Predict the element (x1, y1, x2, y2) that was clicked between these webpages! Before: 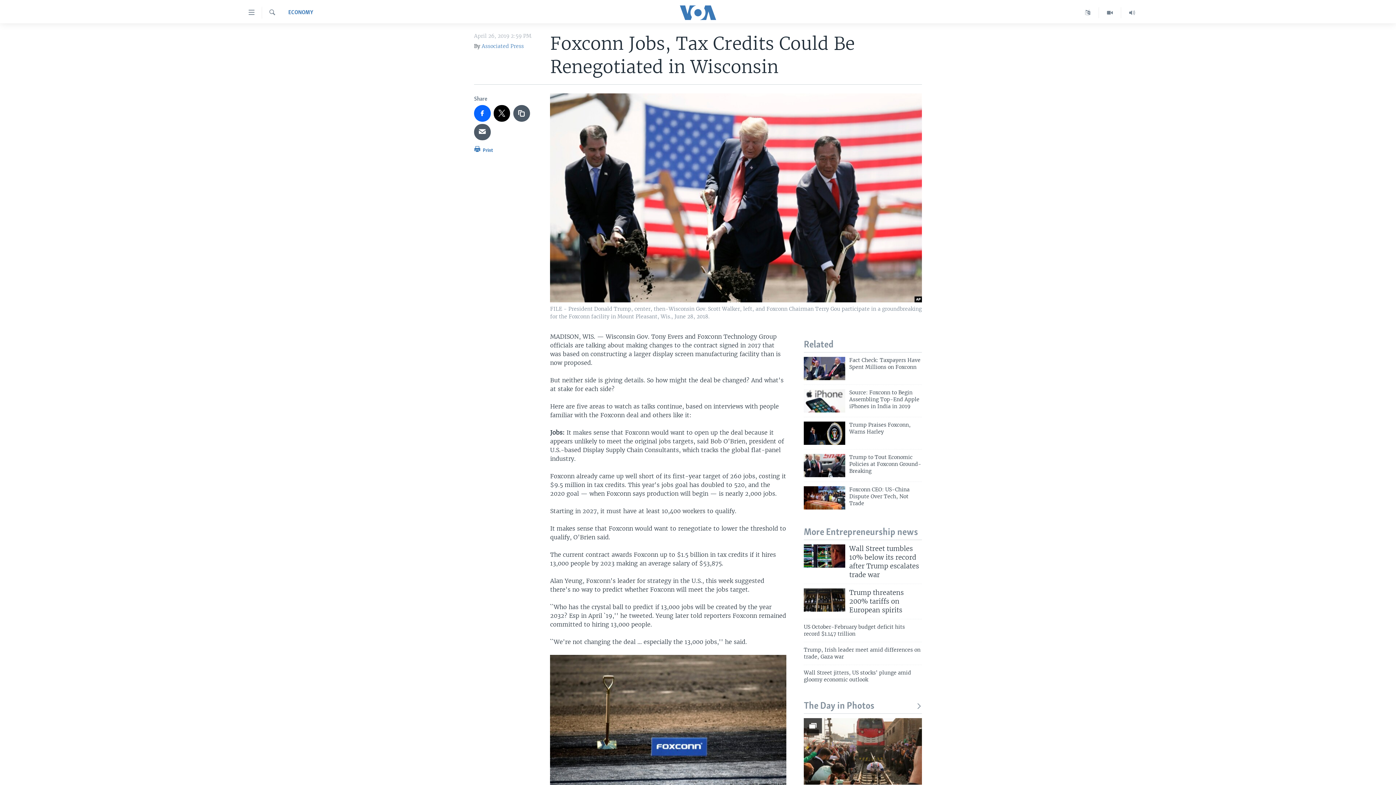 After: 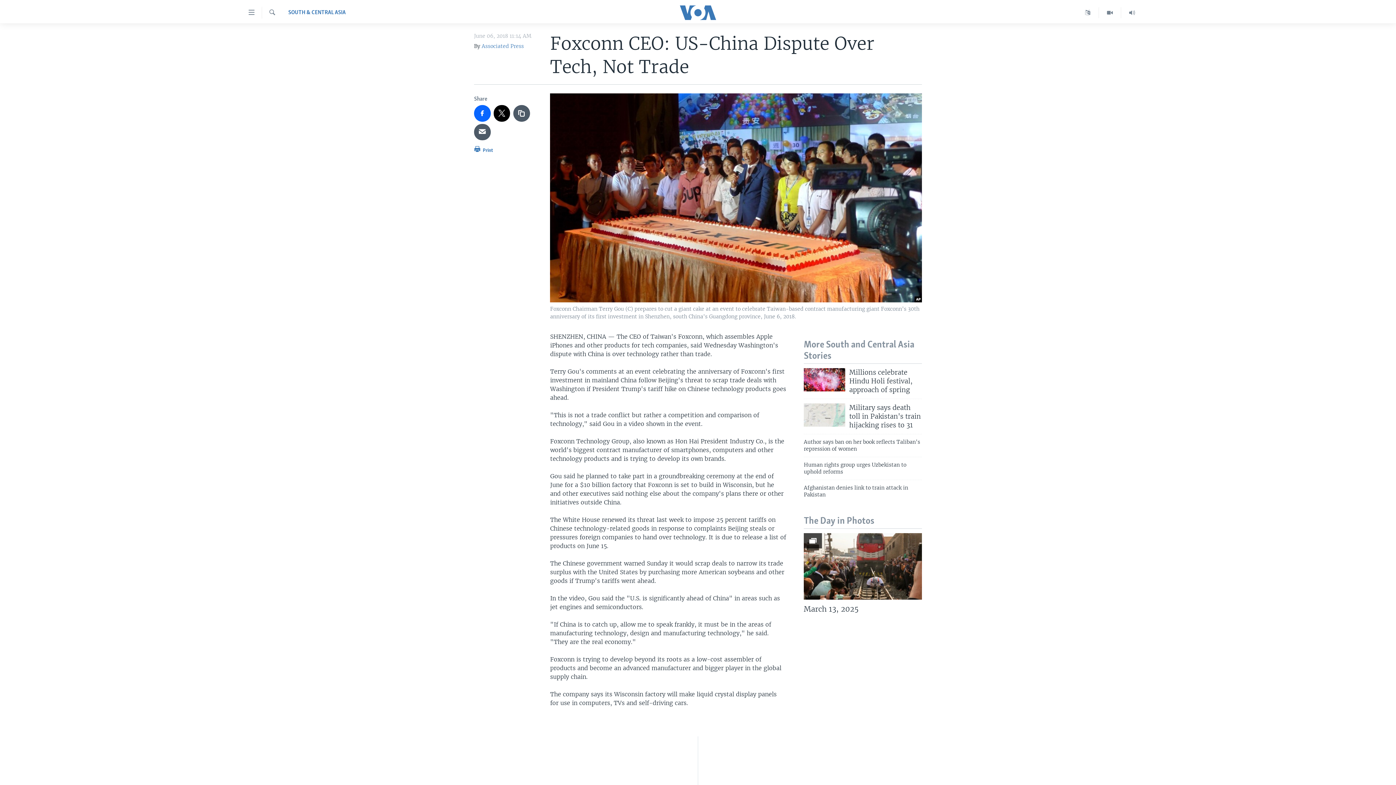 Action: bbox: (804, 486, 845, 509)